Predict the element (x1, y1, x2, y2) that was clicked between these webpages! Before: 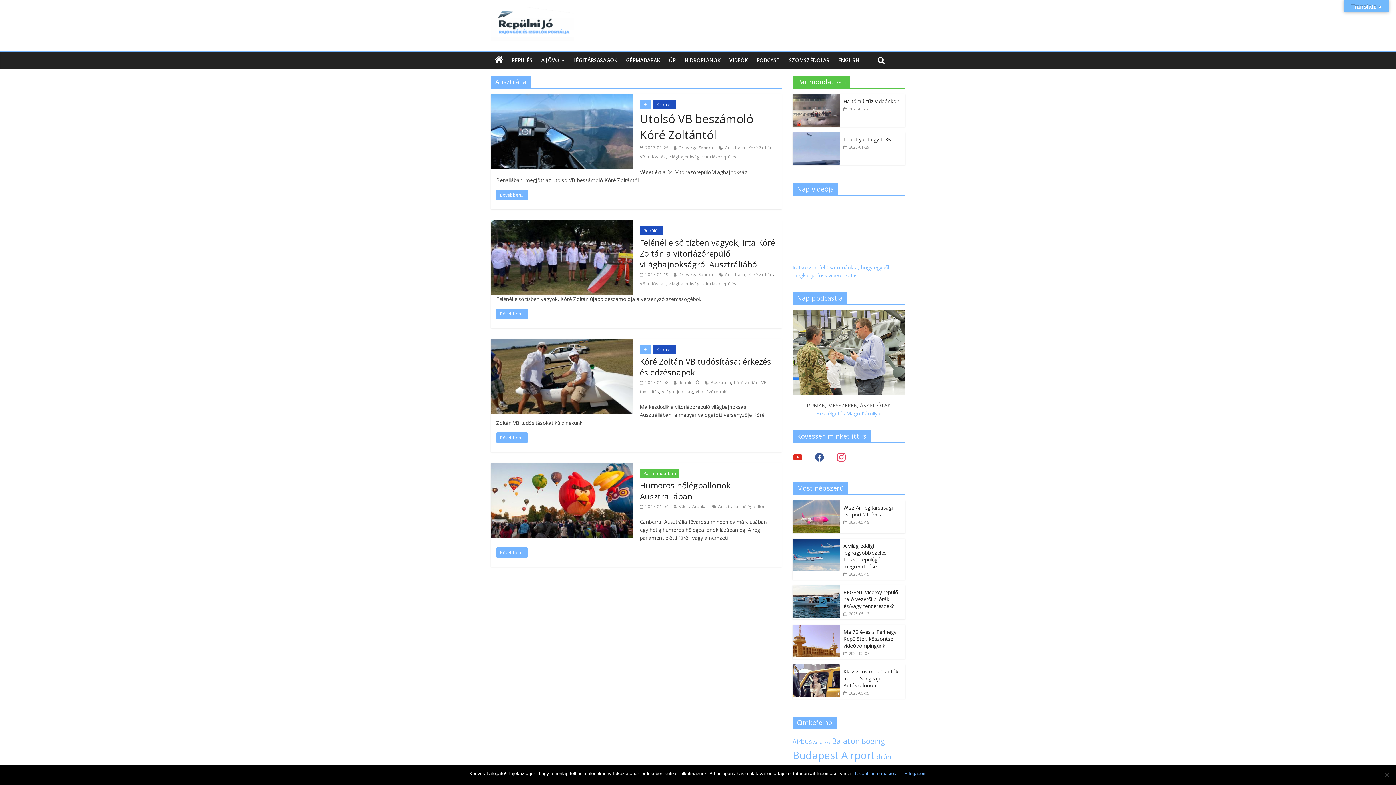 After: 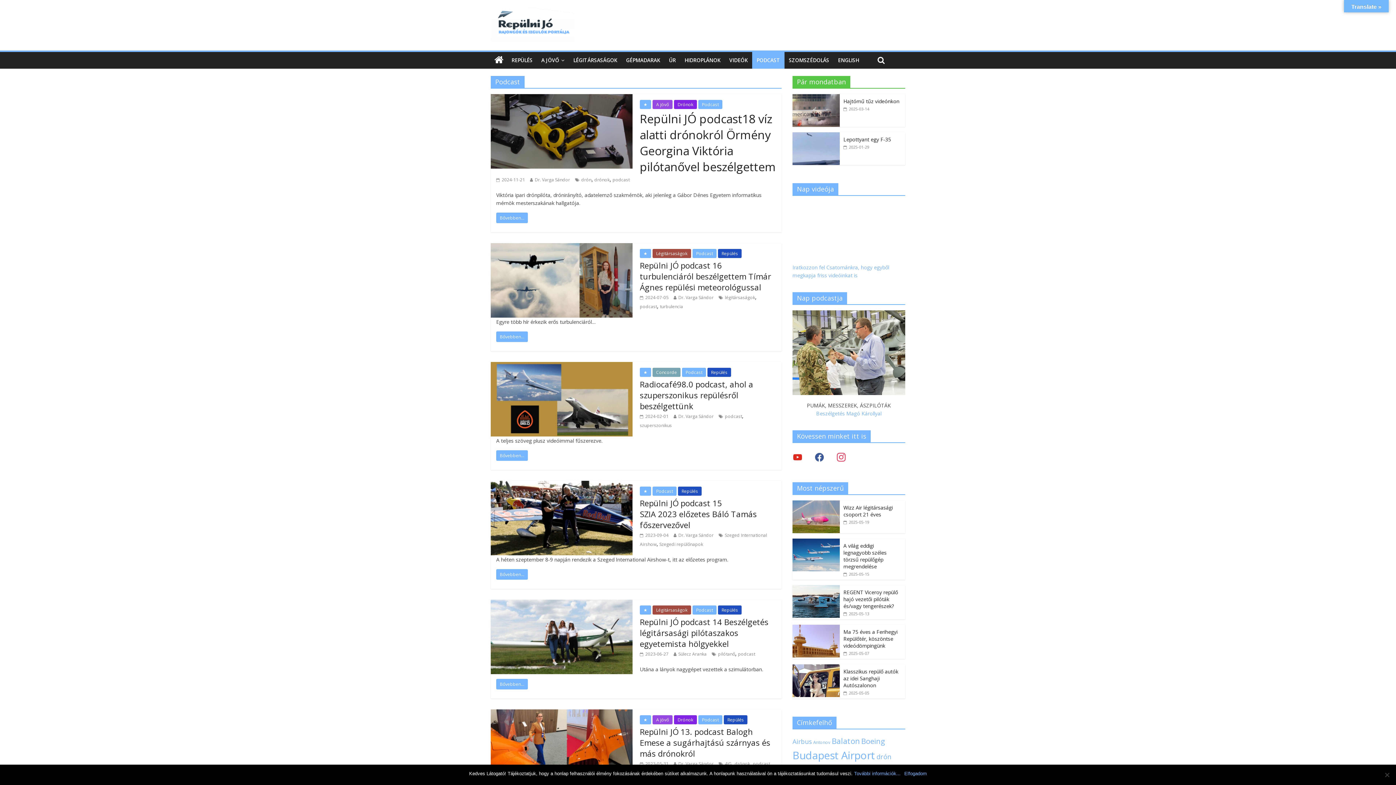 Action: label: PODCAST bbox: (752, 52, 784, 68)